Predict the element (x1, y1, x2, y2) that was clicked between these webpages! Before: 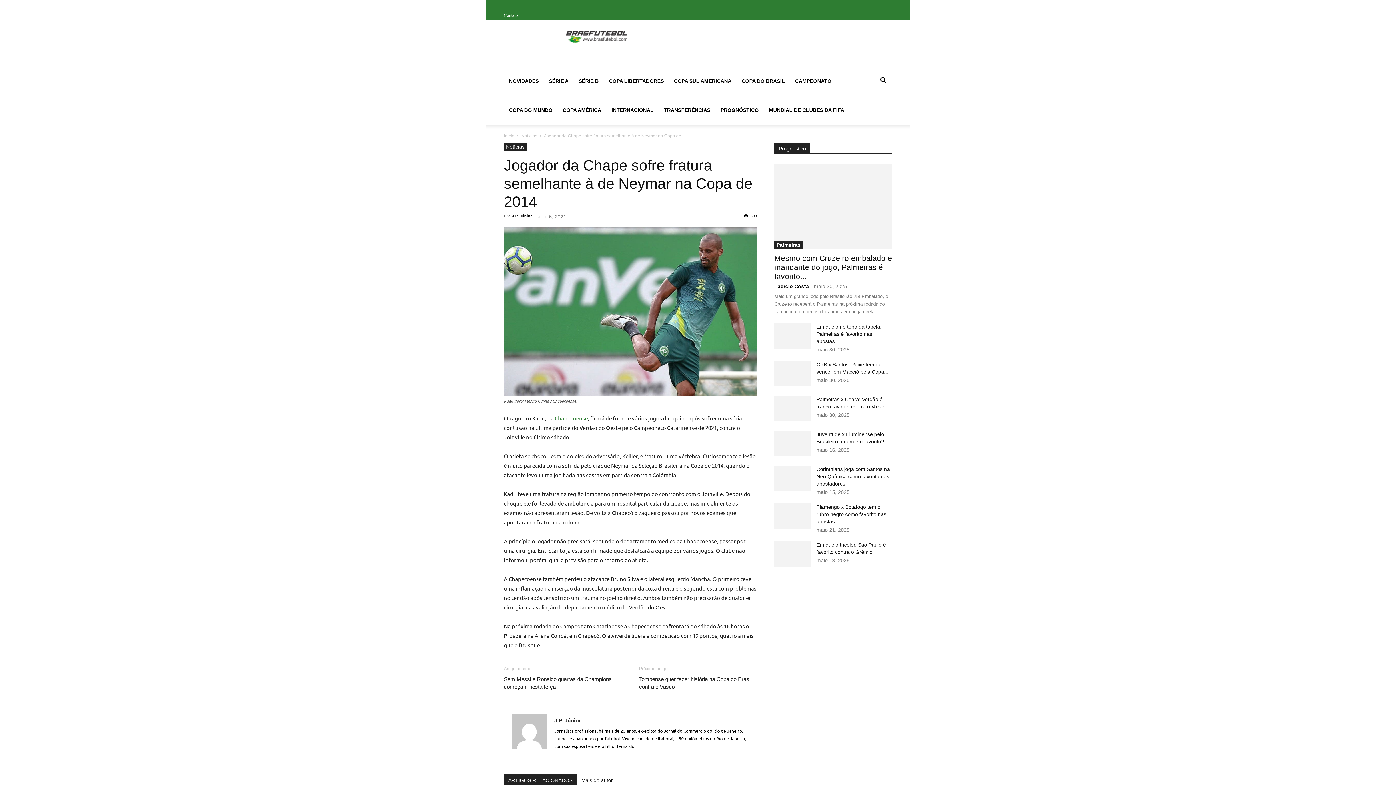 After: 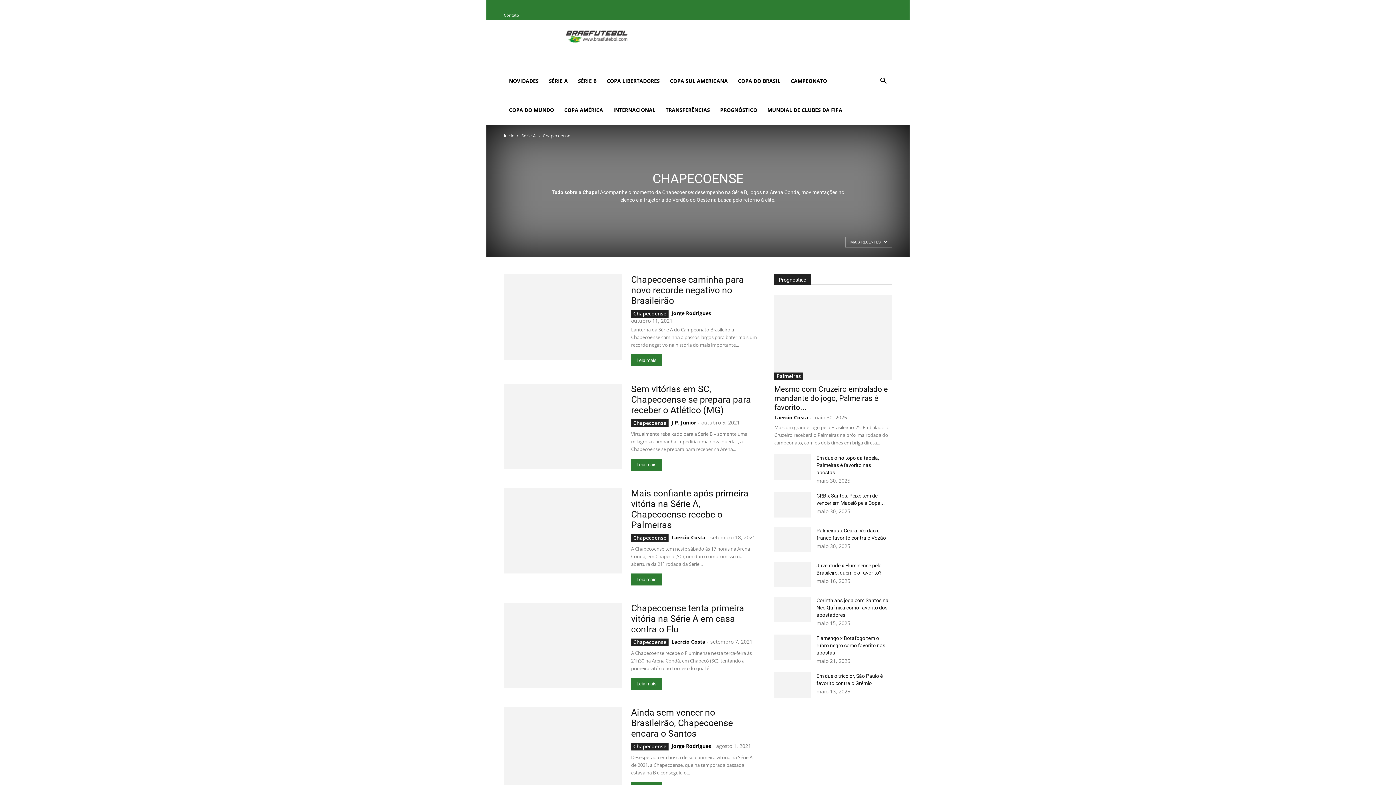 Action: label: Chapecoense bbox: (554, 414, 588, 421)